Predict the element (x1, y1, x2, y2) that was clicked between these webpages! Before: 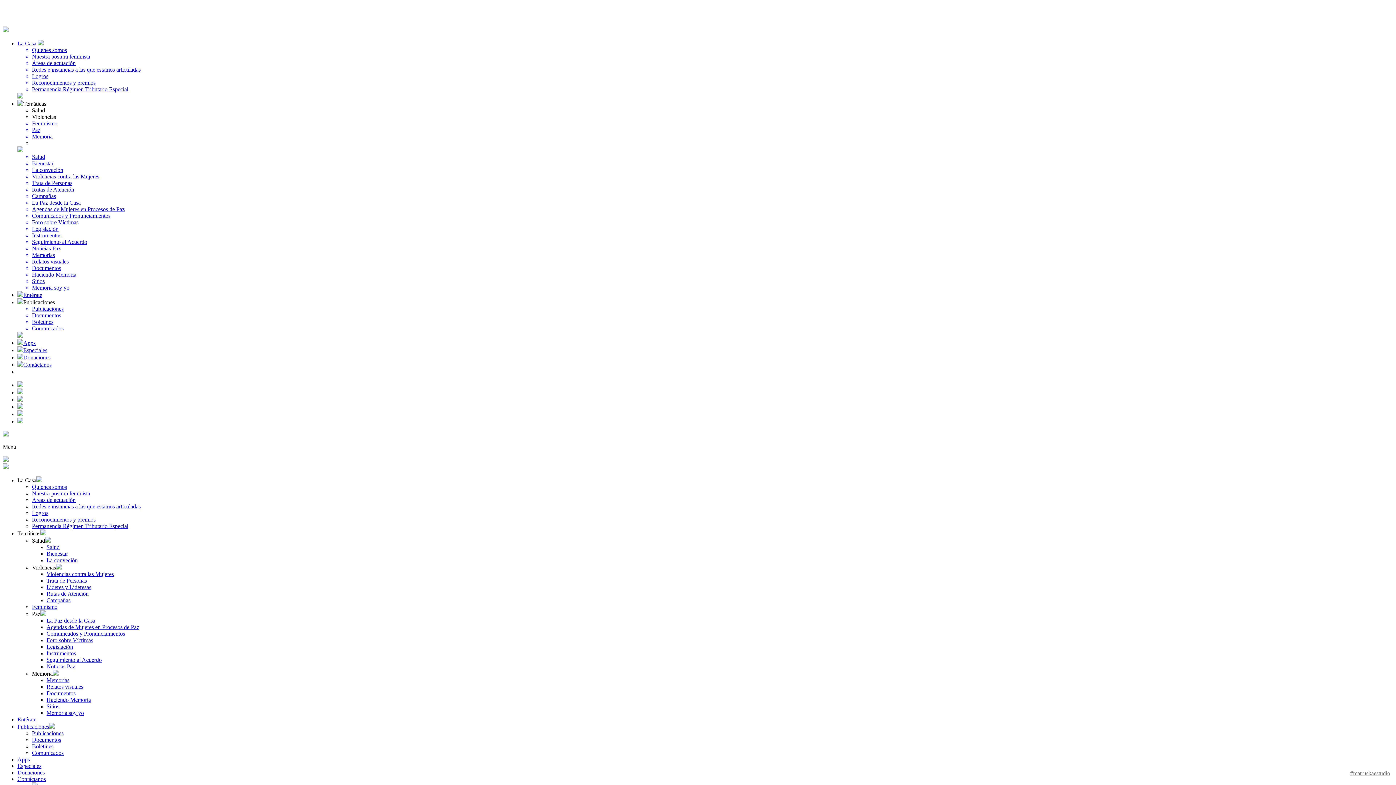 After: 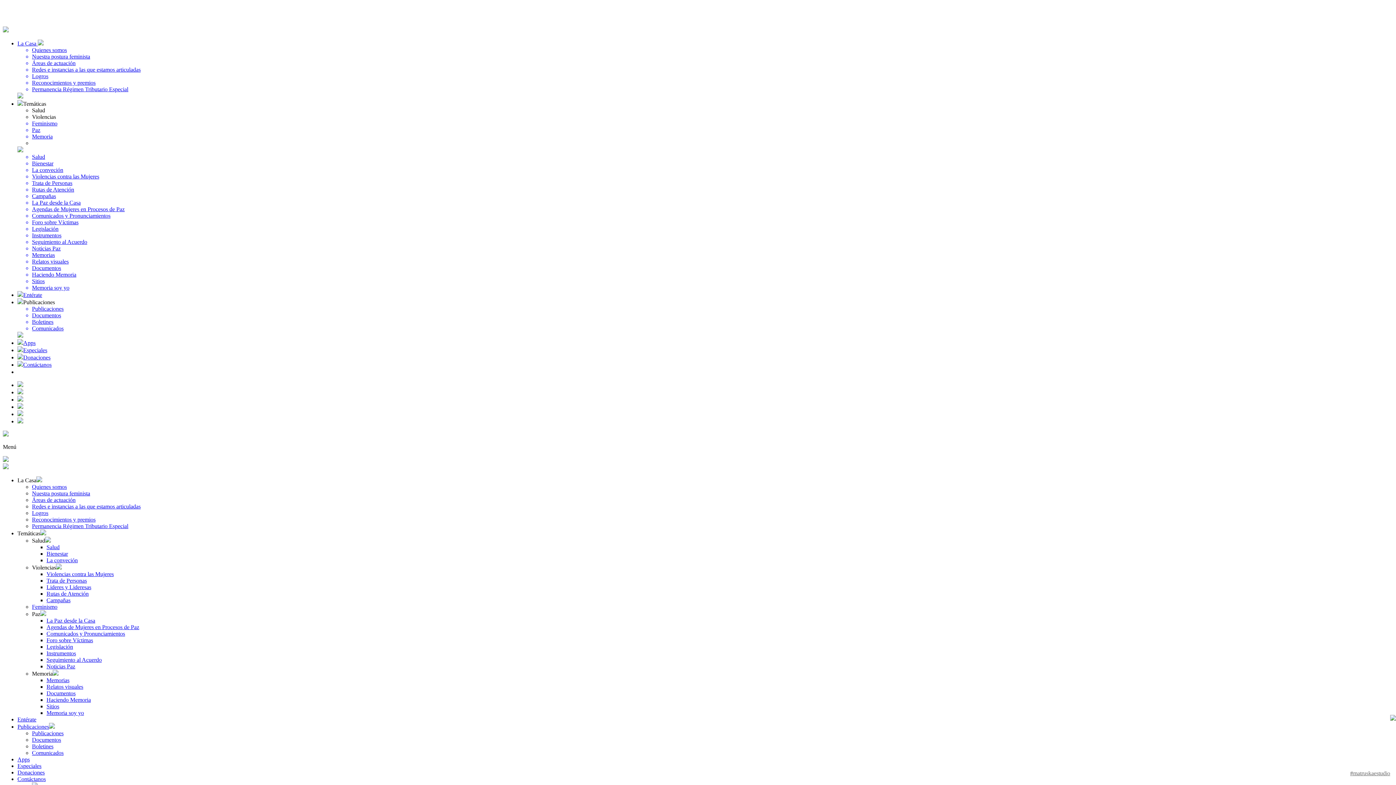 Action: label: Reconocimientos y premios bbox: (32, 79, 344, 86)